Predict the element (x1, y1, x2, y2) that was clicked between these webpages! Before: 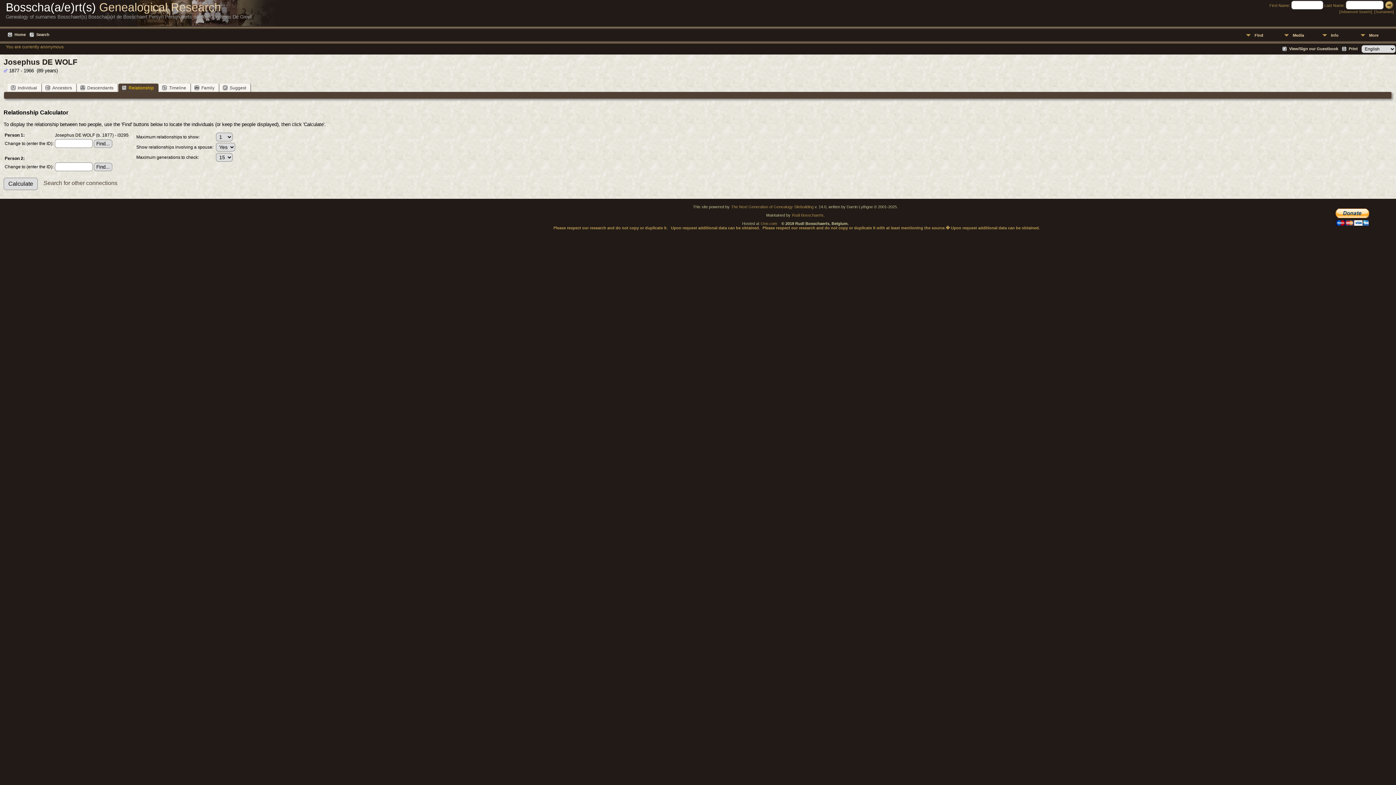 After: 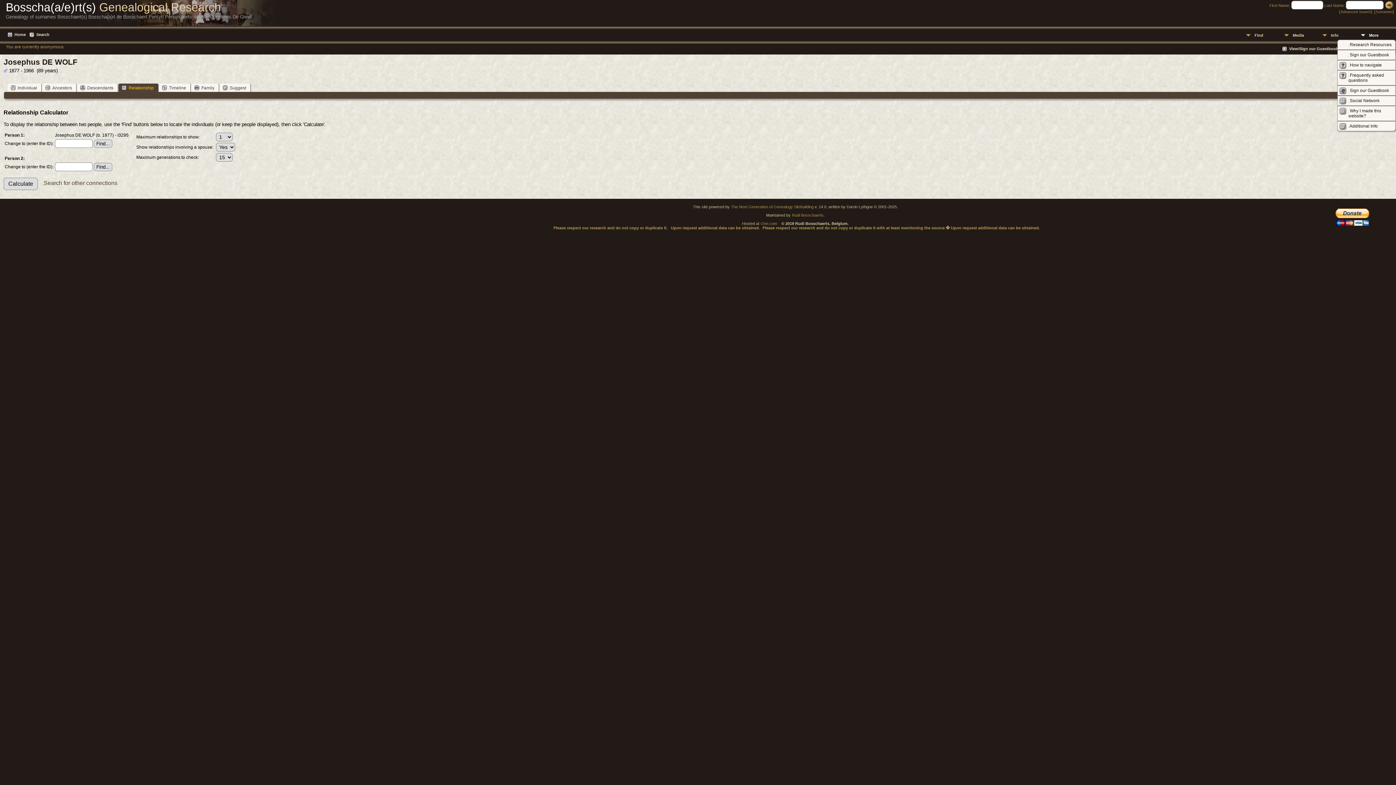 Action: bbox: (1357, 30, 1395, 39) label: More